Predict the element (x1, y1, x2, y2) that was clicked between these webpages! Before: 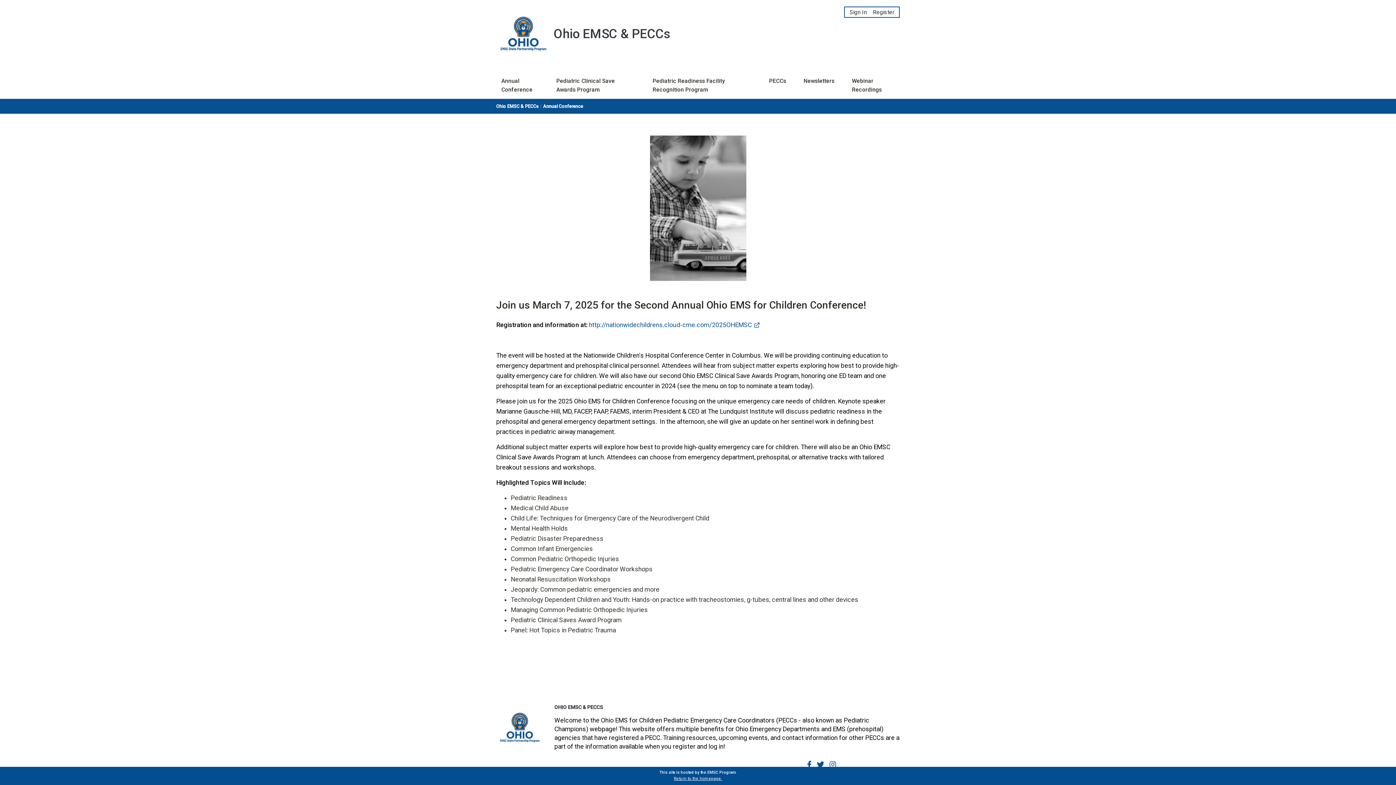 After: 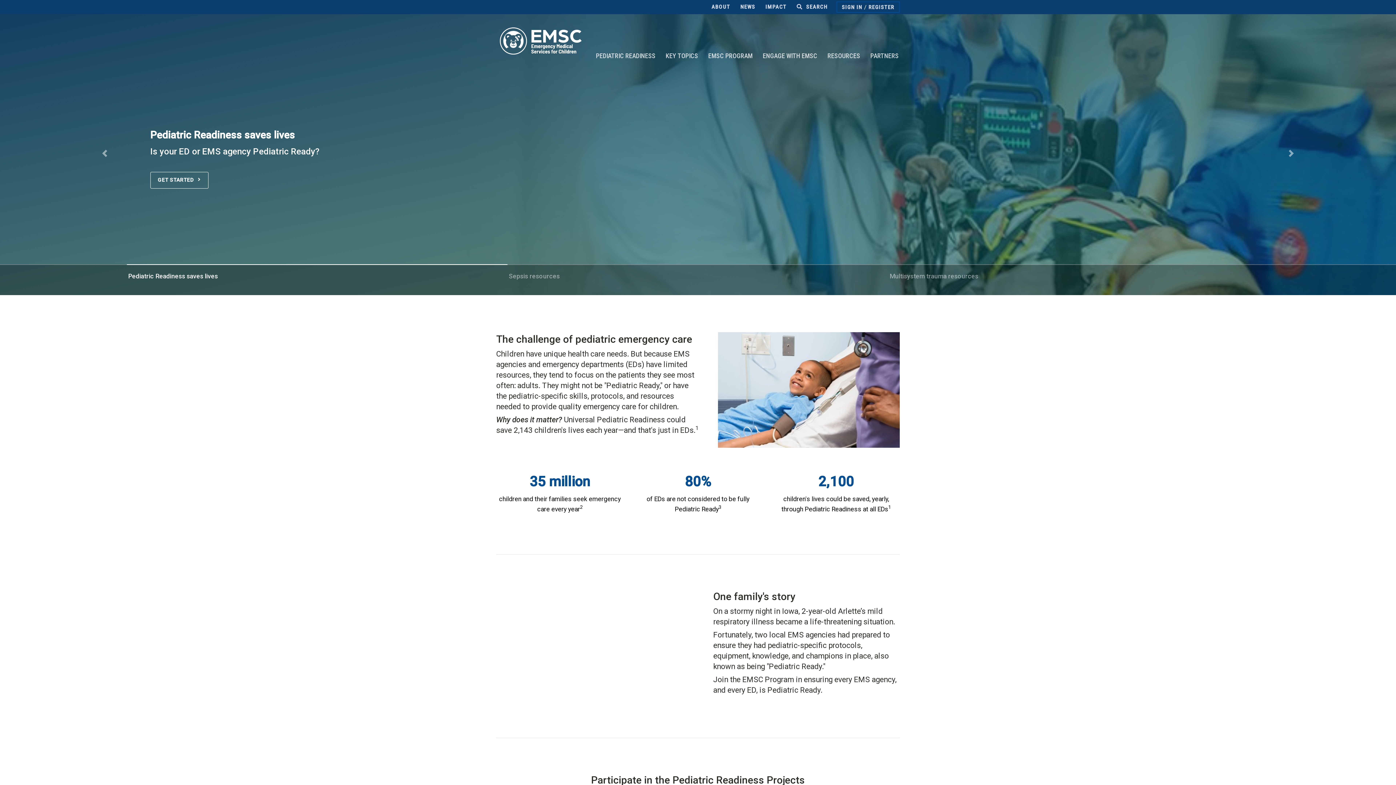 Action: bbox: (674, 776, 722, 781) label: Return to the homepage.